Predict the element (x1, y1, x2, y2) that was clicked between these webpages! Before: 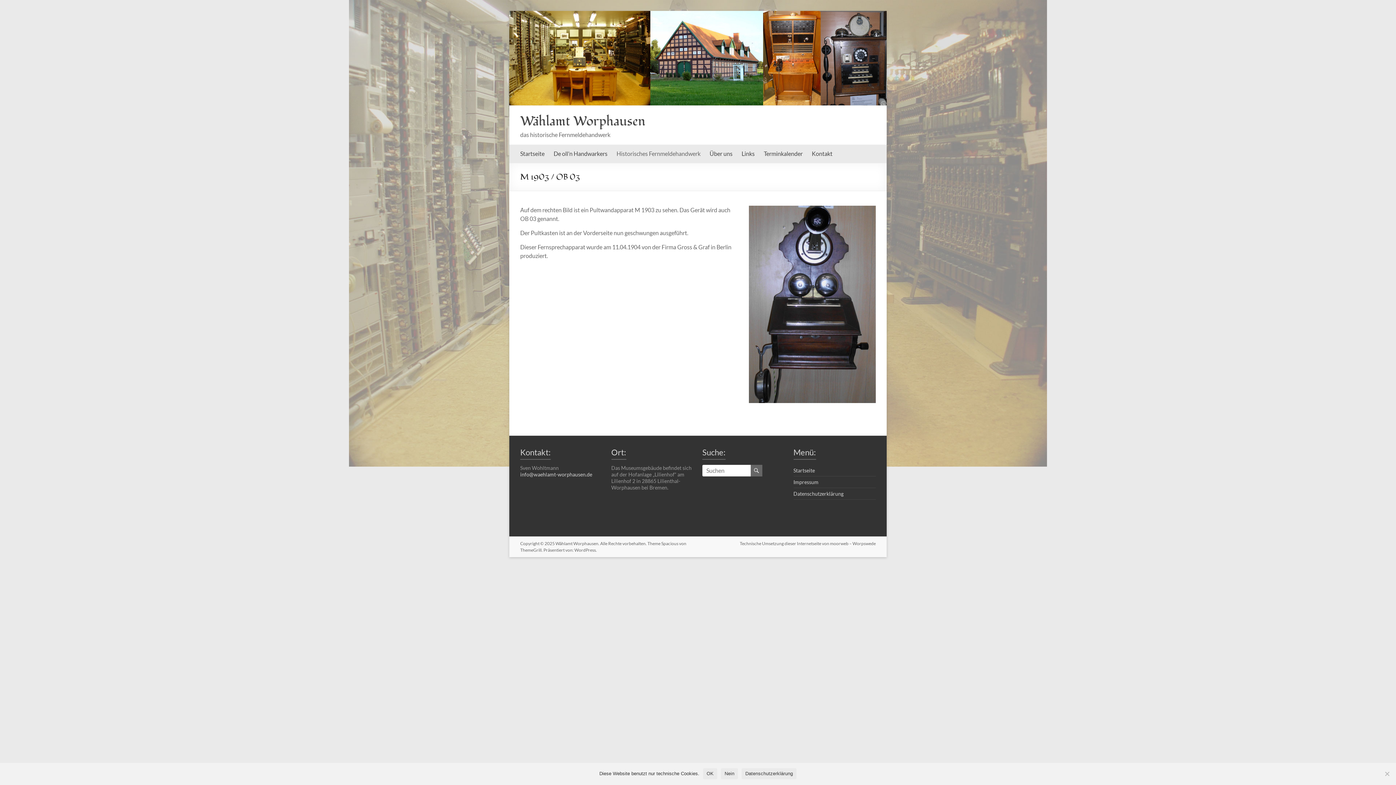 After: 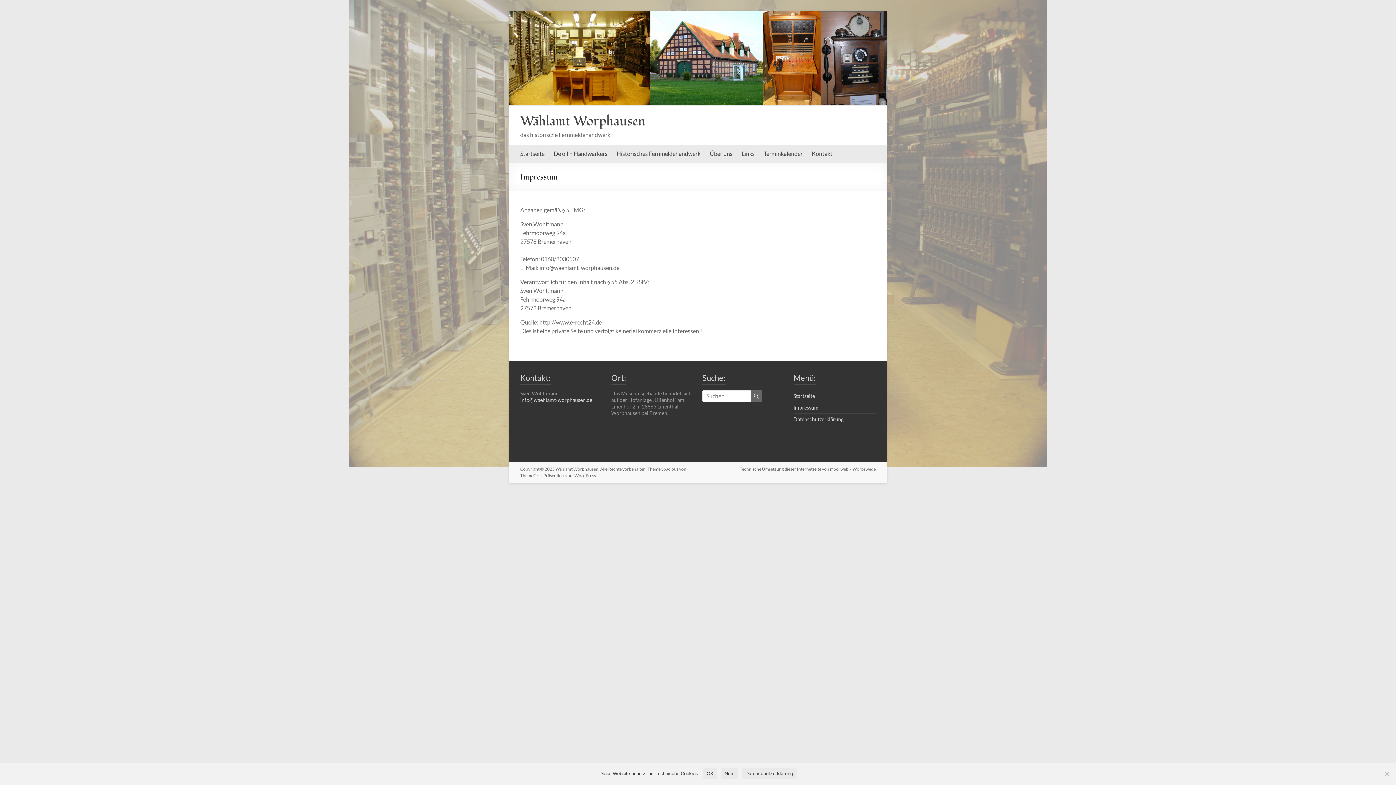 Action: label: Impressum bbox: (793, 479, 818, 485)